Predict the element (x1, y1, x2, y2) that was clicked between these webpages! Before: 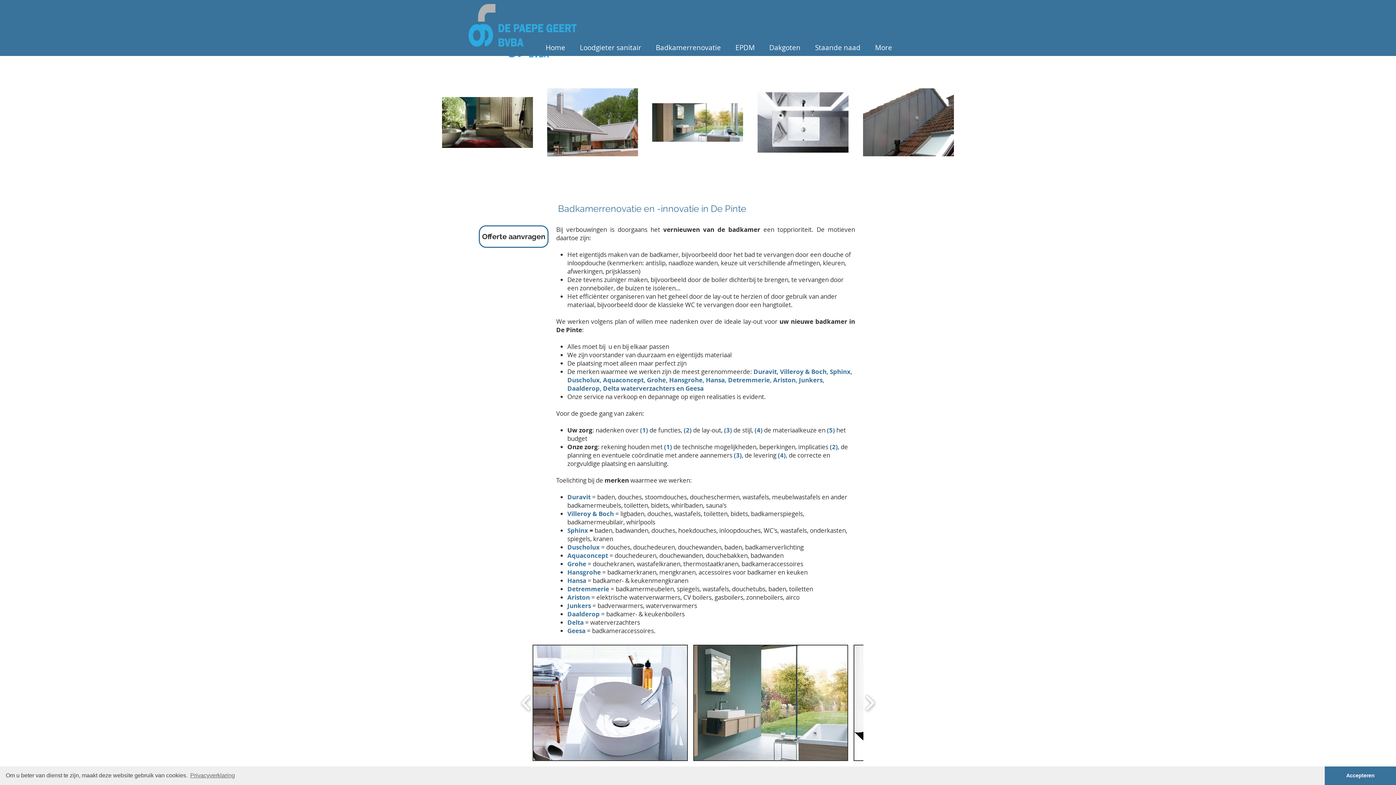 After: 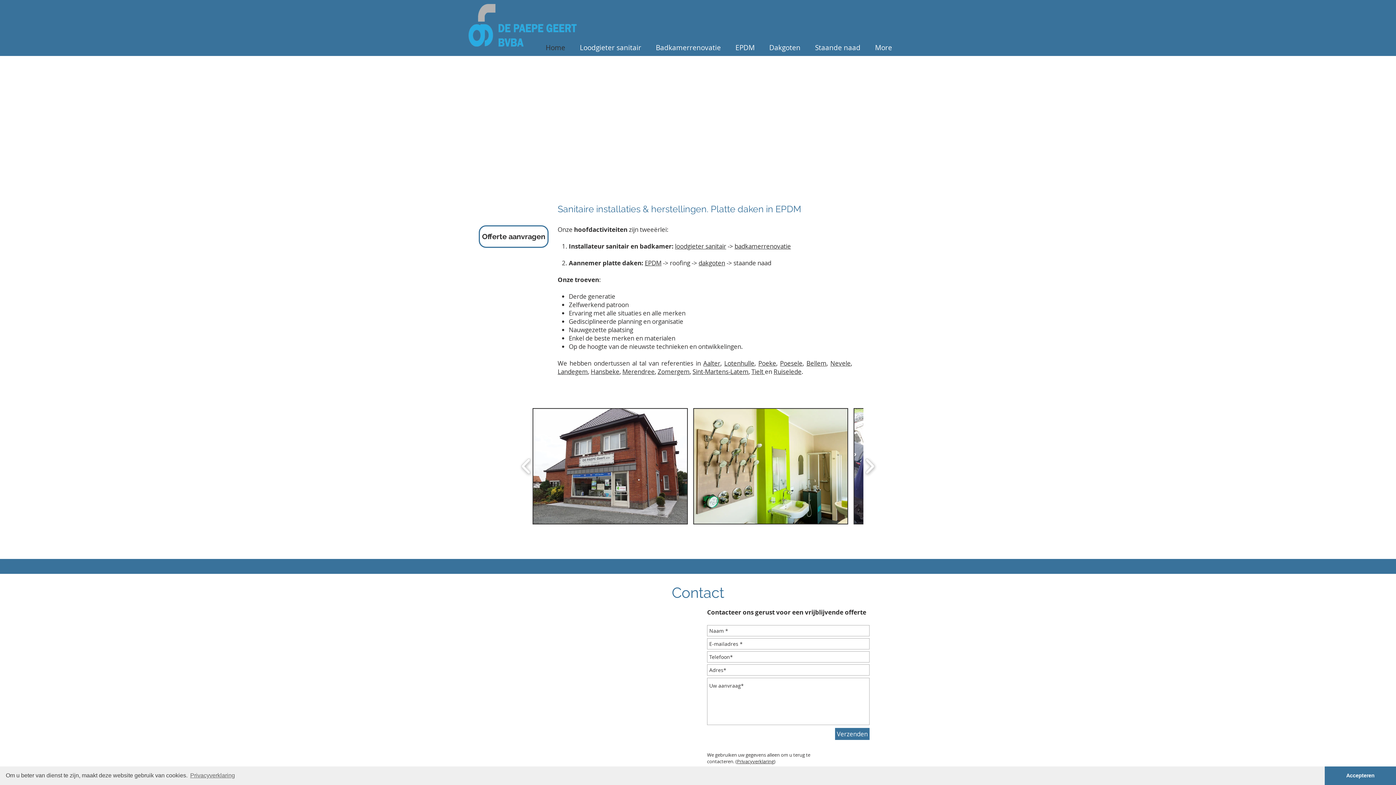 Action: bbox: (468, 4, 576, 46)